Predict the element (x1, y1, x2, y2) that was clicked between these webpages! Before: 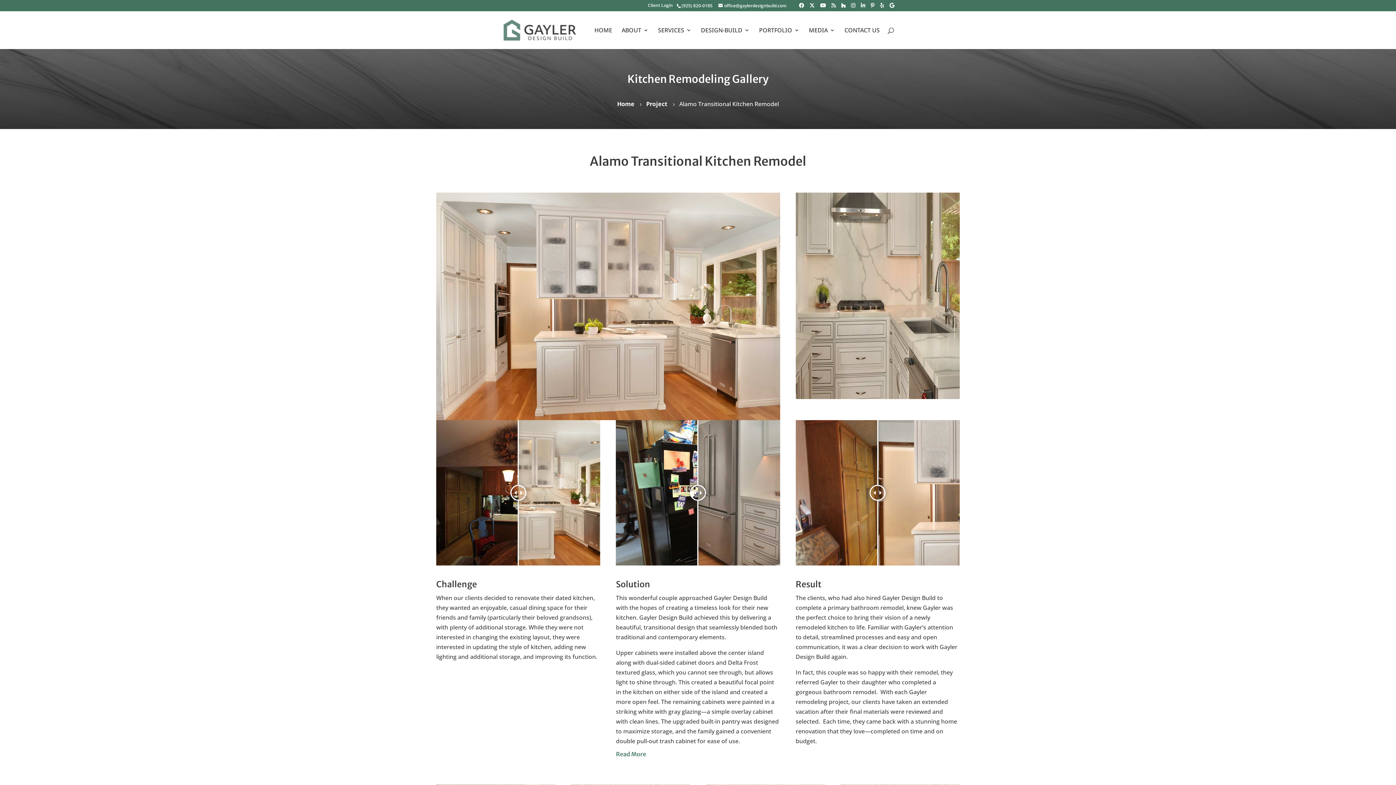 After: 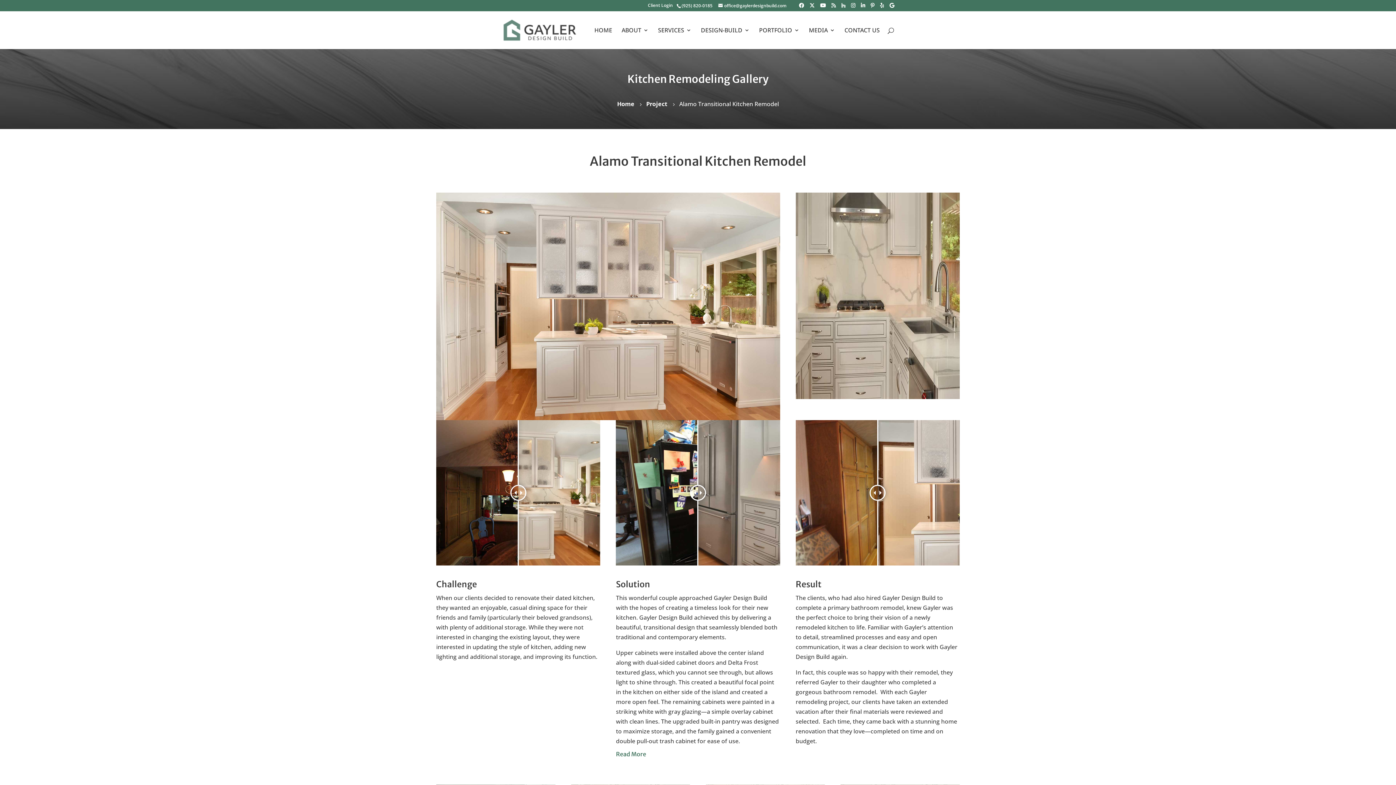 Action: bbox: (841, 2, 845, 8)